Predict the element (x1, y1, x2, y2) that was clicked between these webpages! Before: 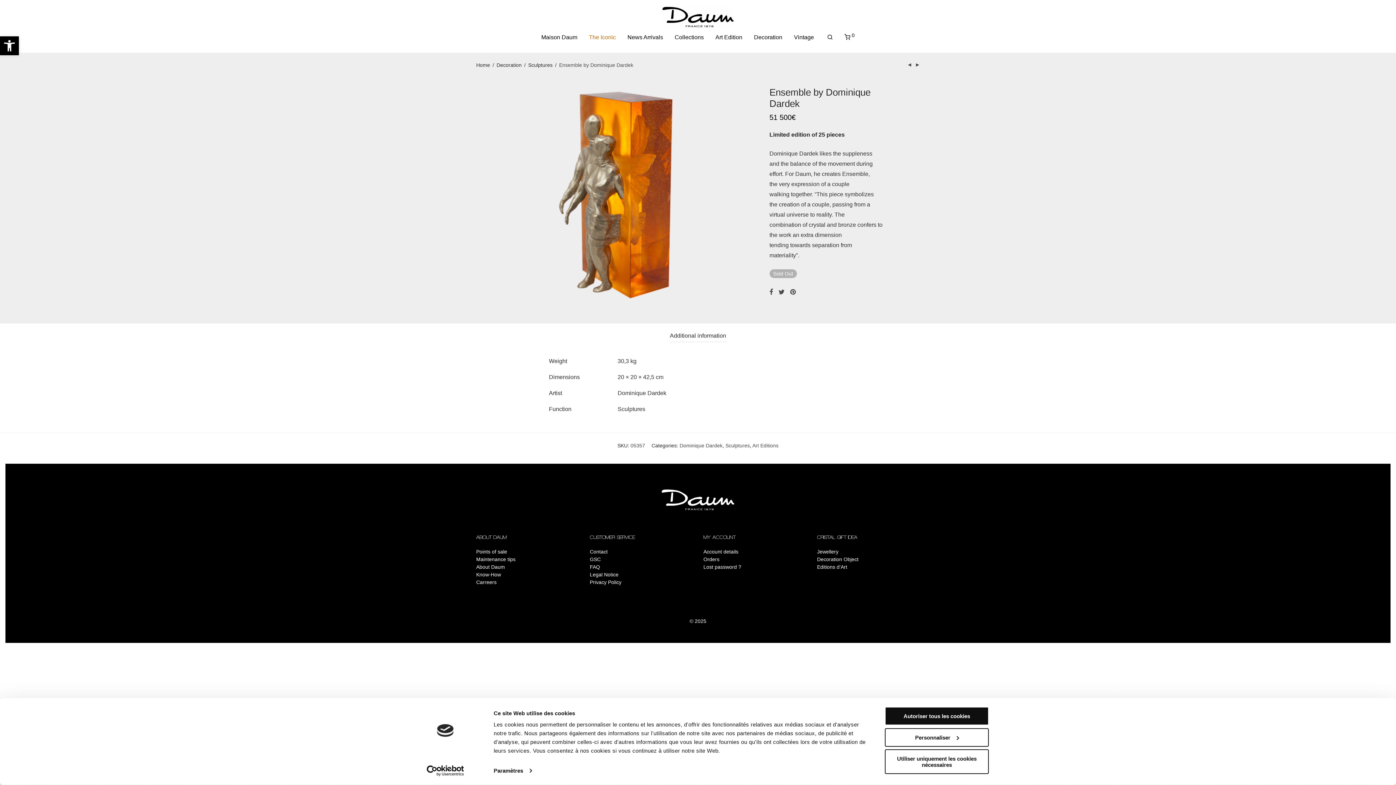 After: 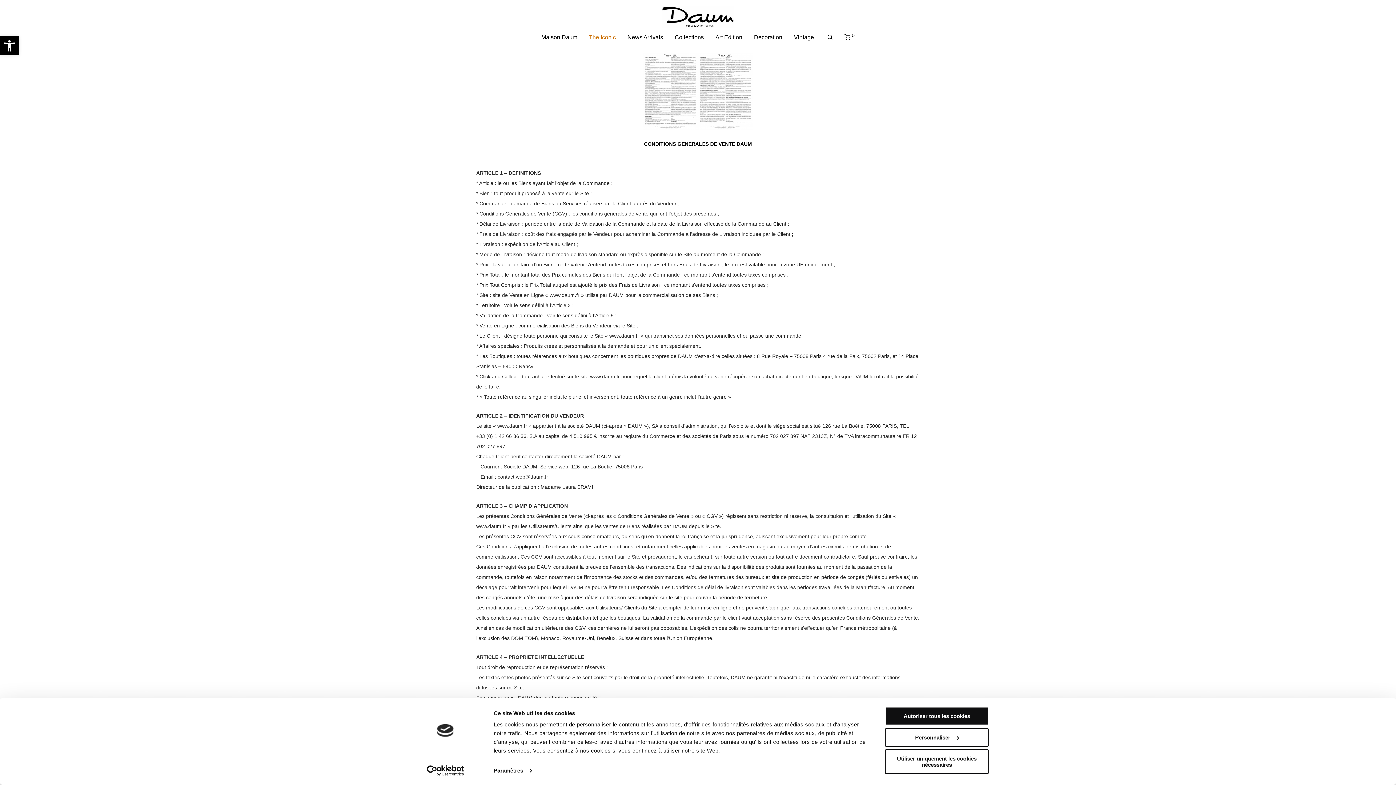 Action: label: GSC bbox: (590, 556, 600, 562)